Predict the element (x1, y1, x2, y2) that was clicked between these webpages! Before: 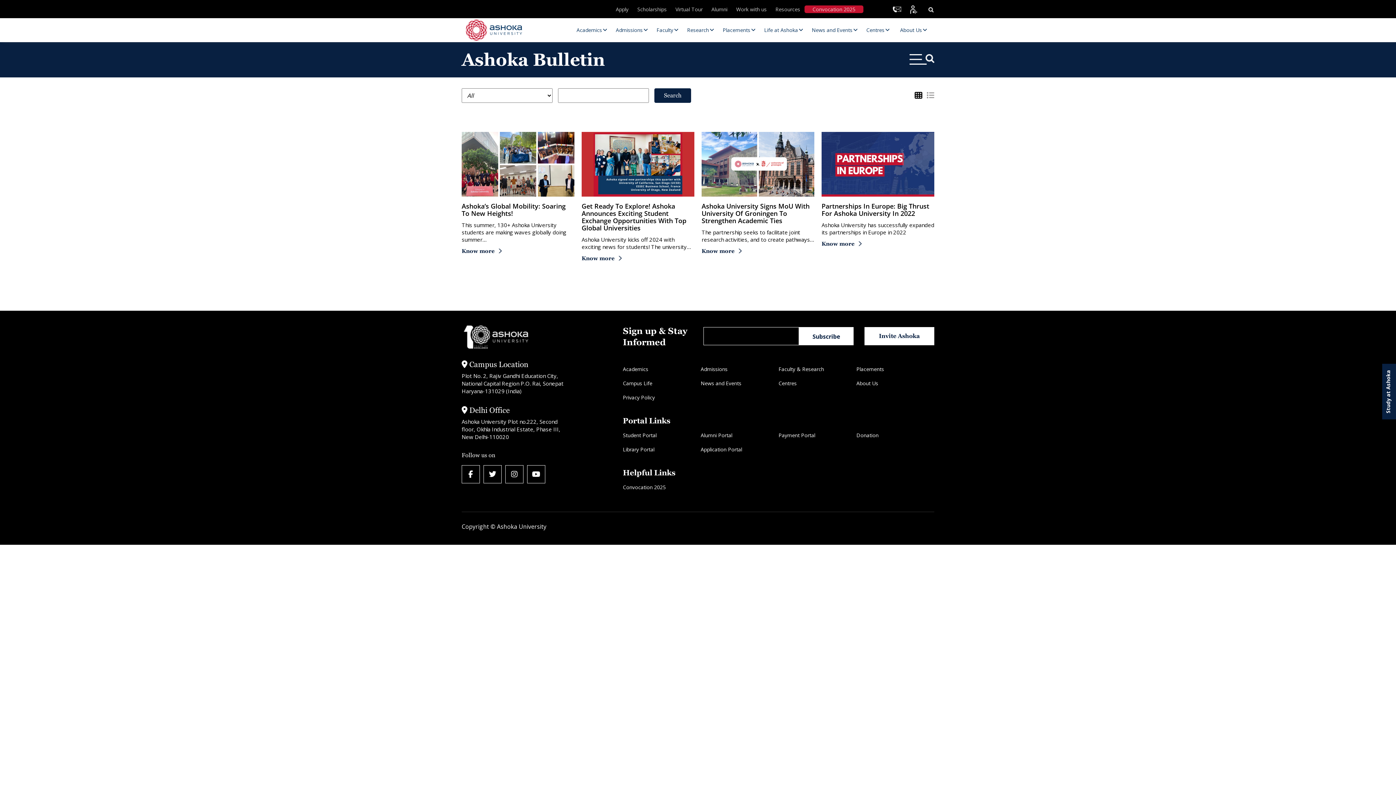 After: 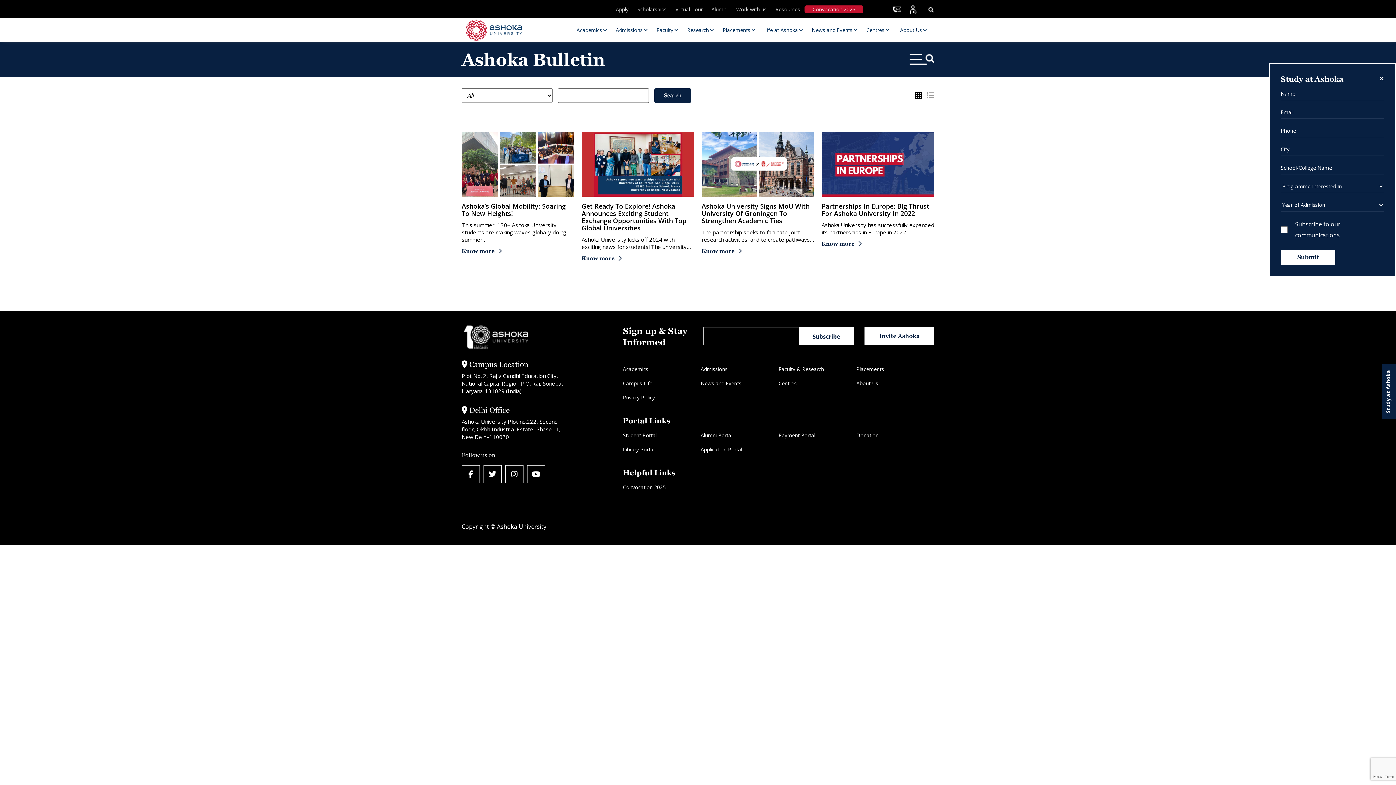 Action: label: Study at Ashoka bbox: (1382, 364, 1396, 419)